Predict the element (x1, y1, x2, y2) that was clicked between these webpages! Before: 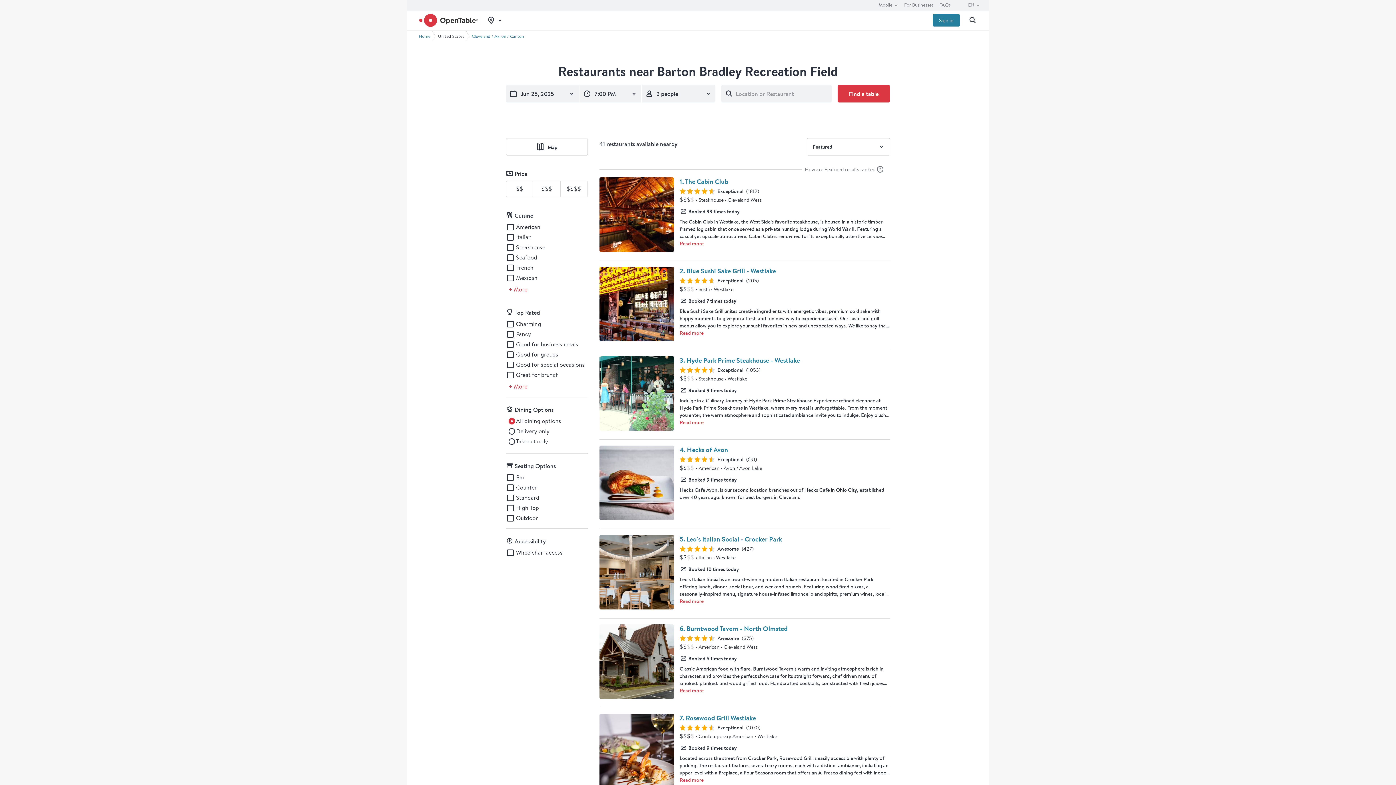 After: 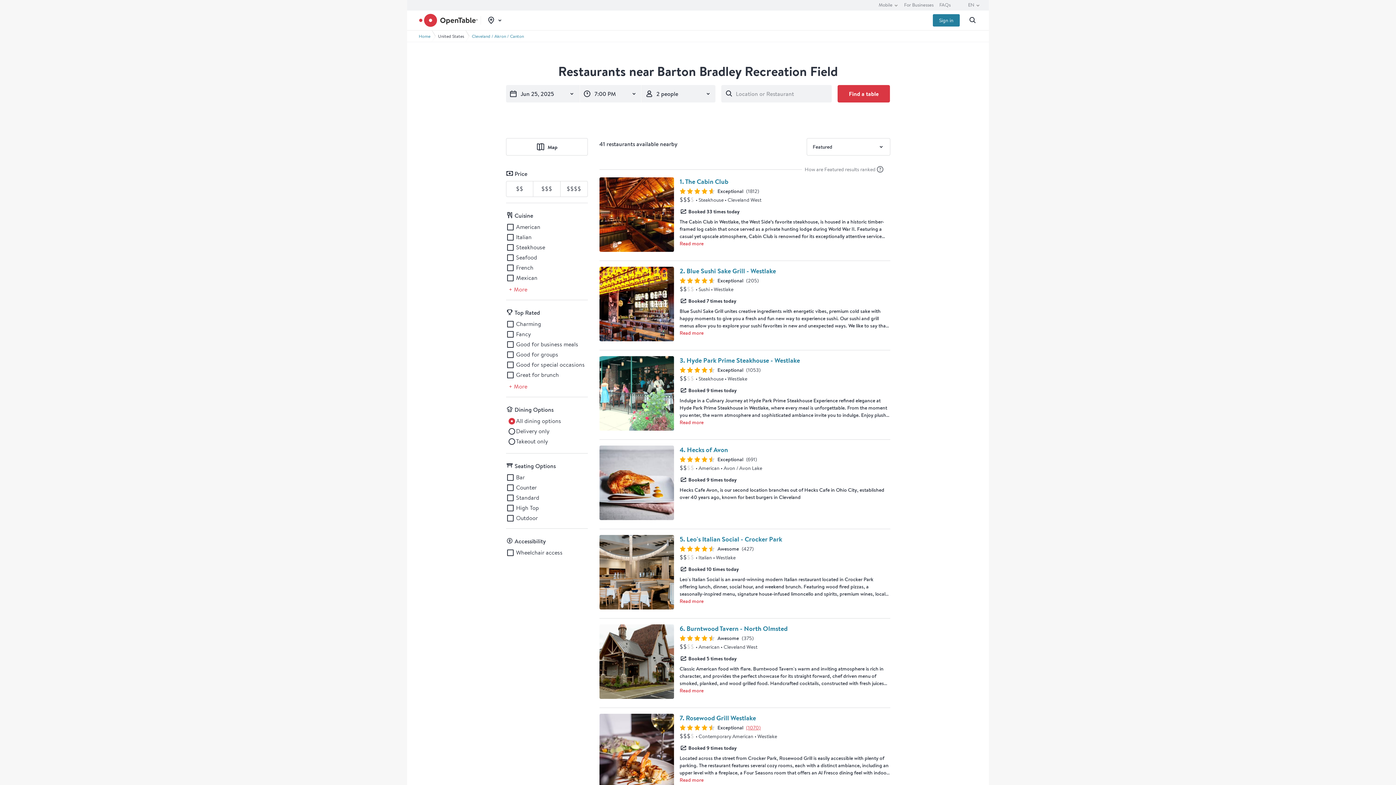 Action: bbox: (746, 724, 760, 731) label: Preview Rosewood Grill Westlake restaurant reviews (1070)